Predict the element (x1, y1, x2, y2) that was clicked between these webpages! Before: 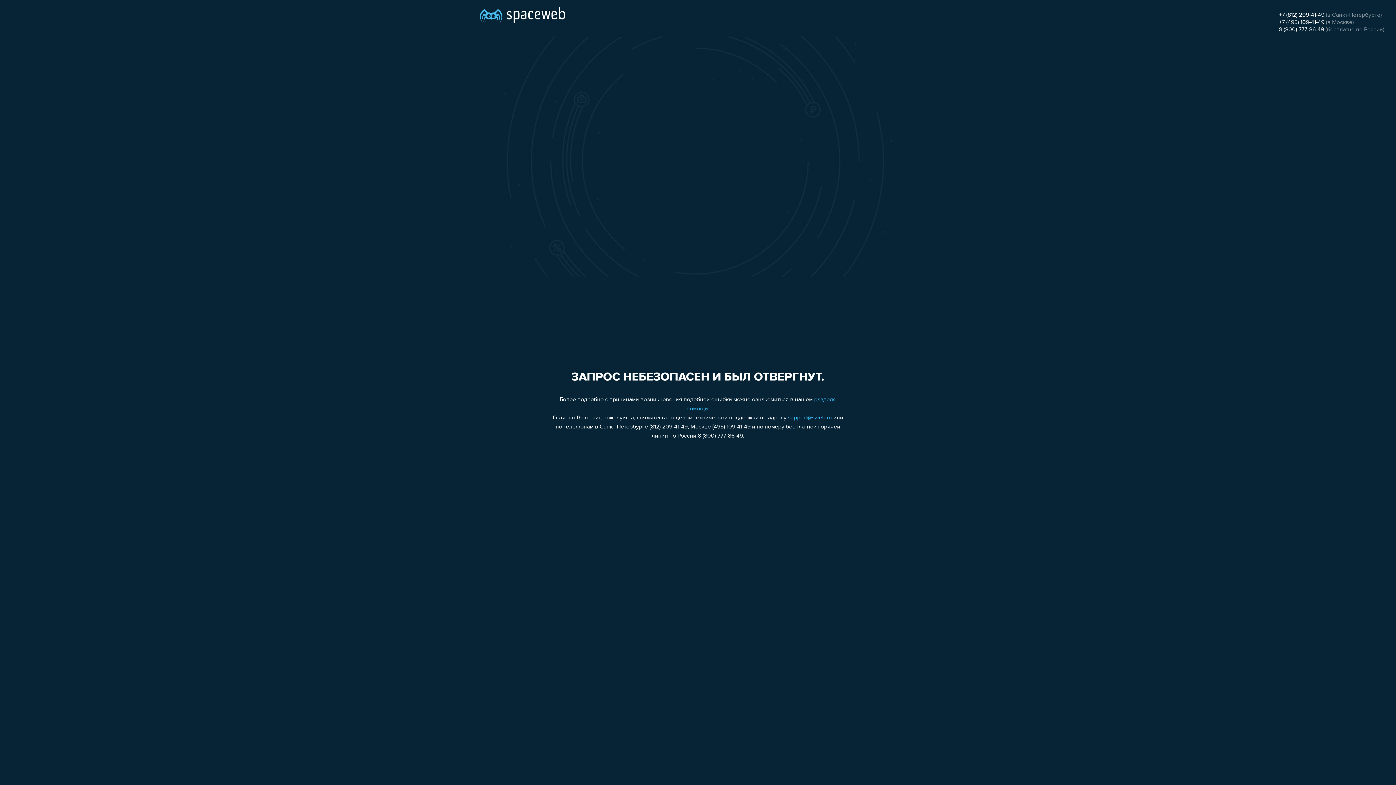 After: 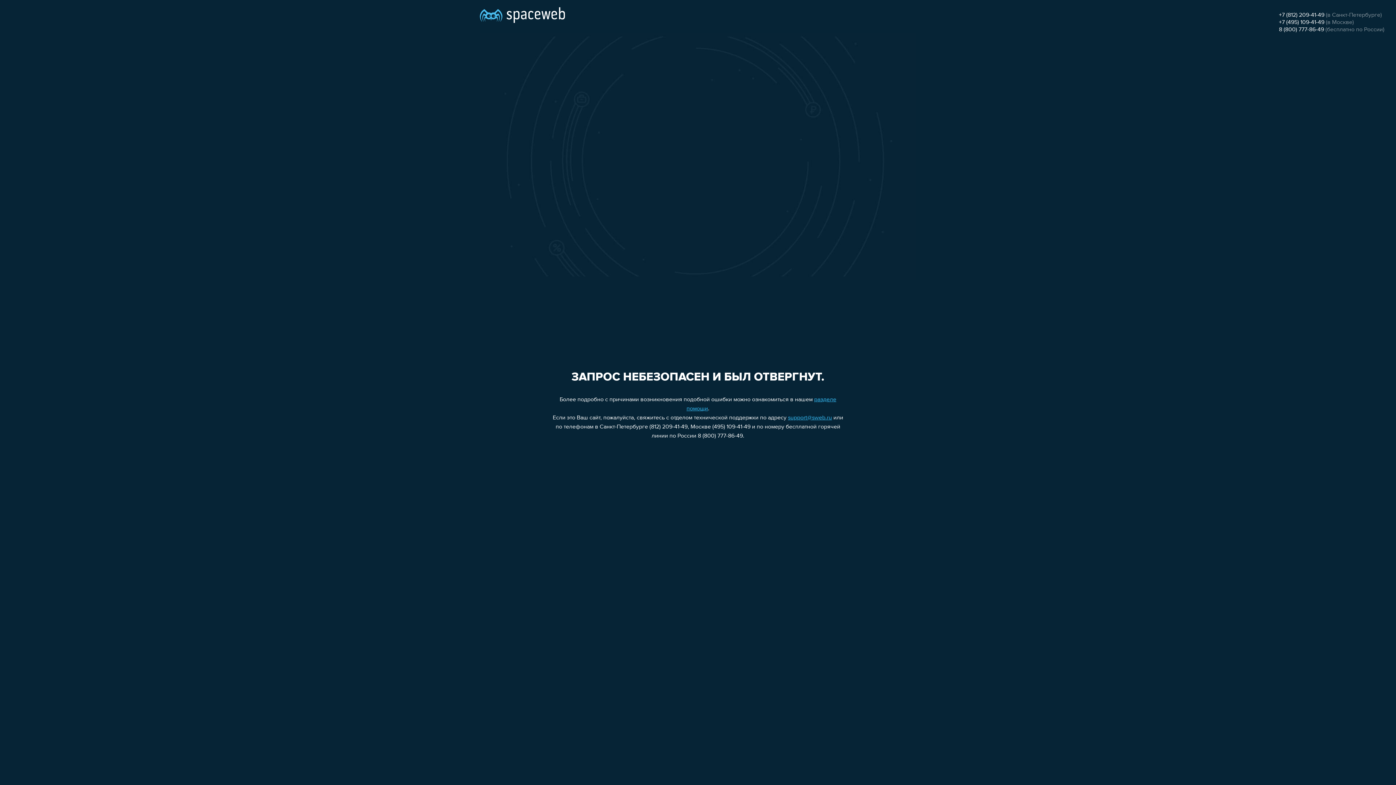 Action: label: +7 (812) 209-41-49 bbox: (1279, 12, 1324, 18)